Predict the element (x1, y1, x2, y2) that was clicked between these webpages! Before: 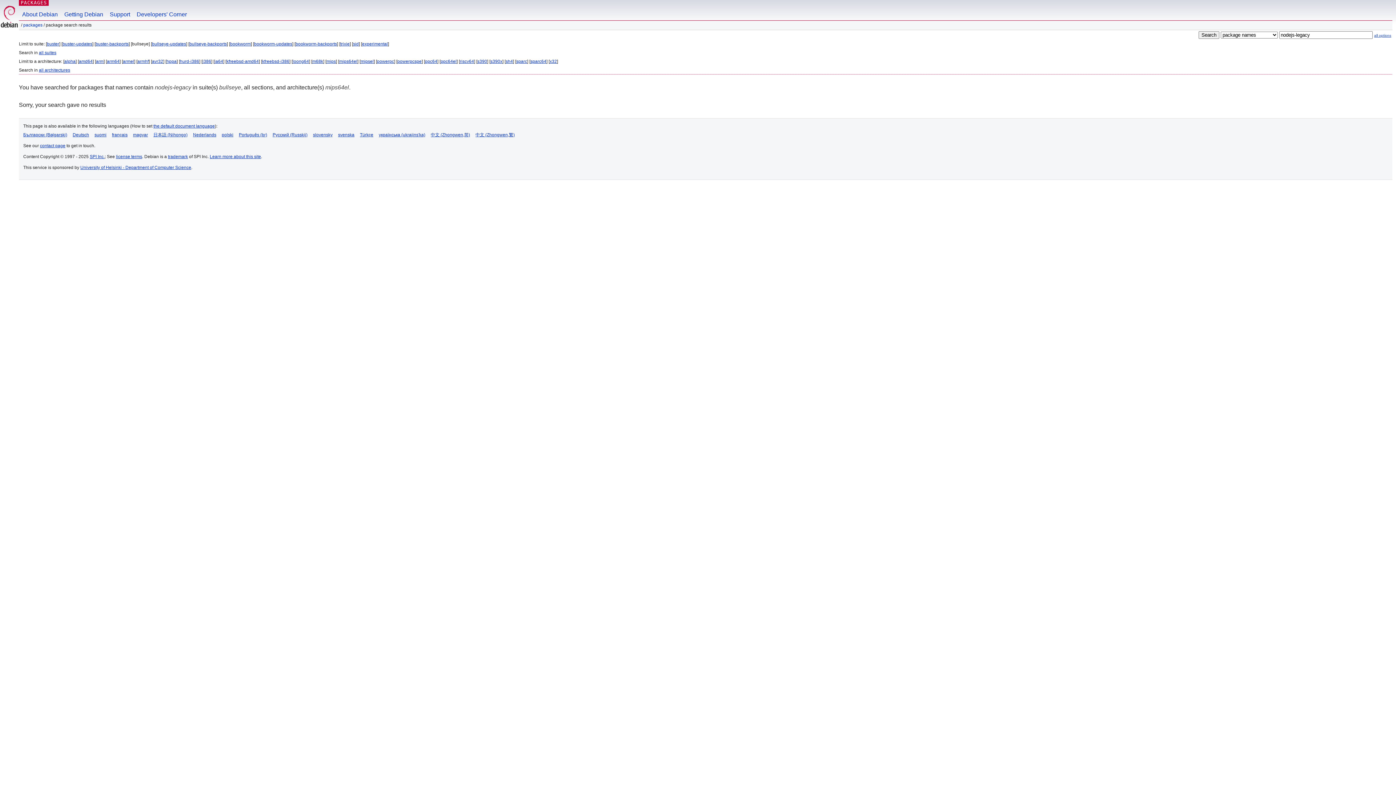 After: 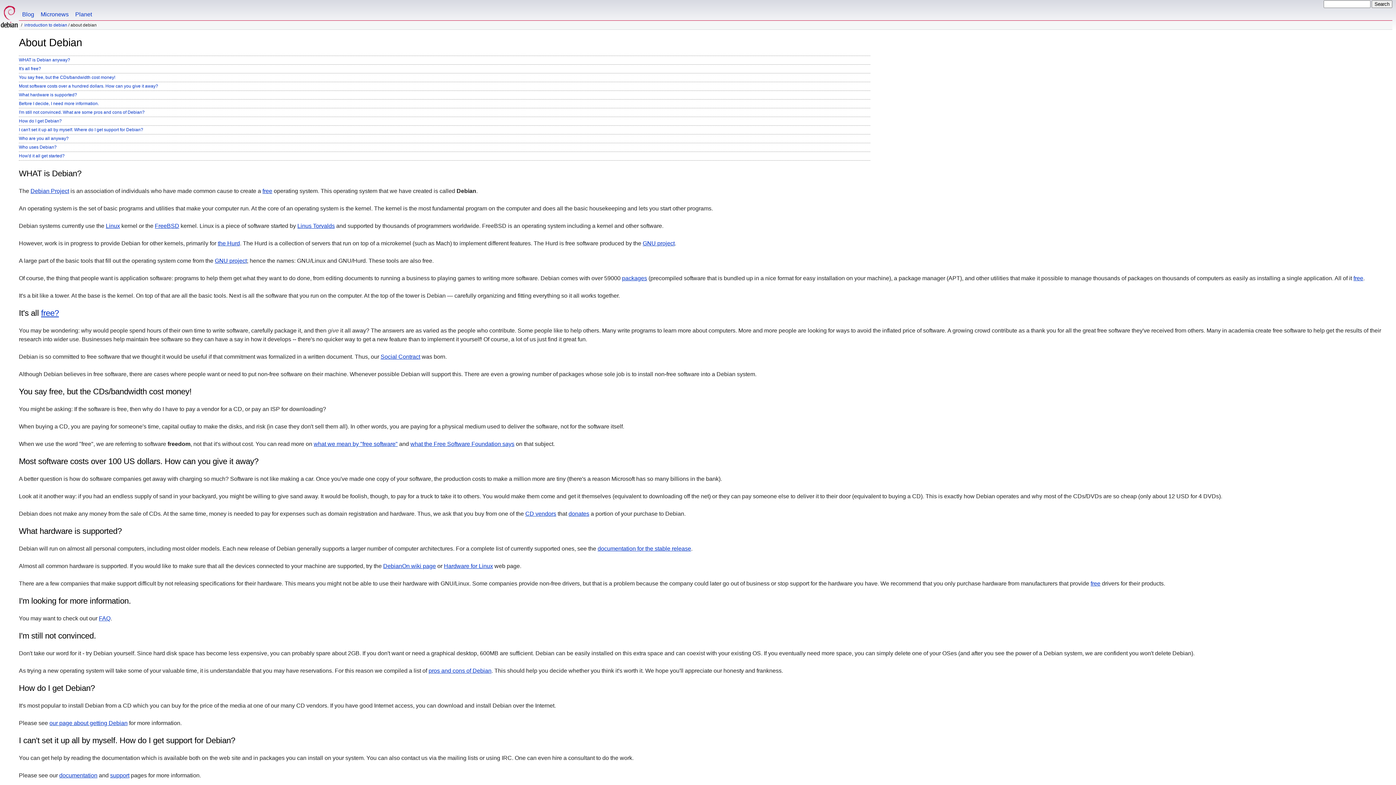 Action: label: About Debian bbox: (18, 0, 61, 20)